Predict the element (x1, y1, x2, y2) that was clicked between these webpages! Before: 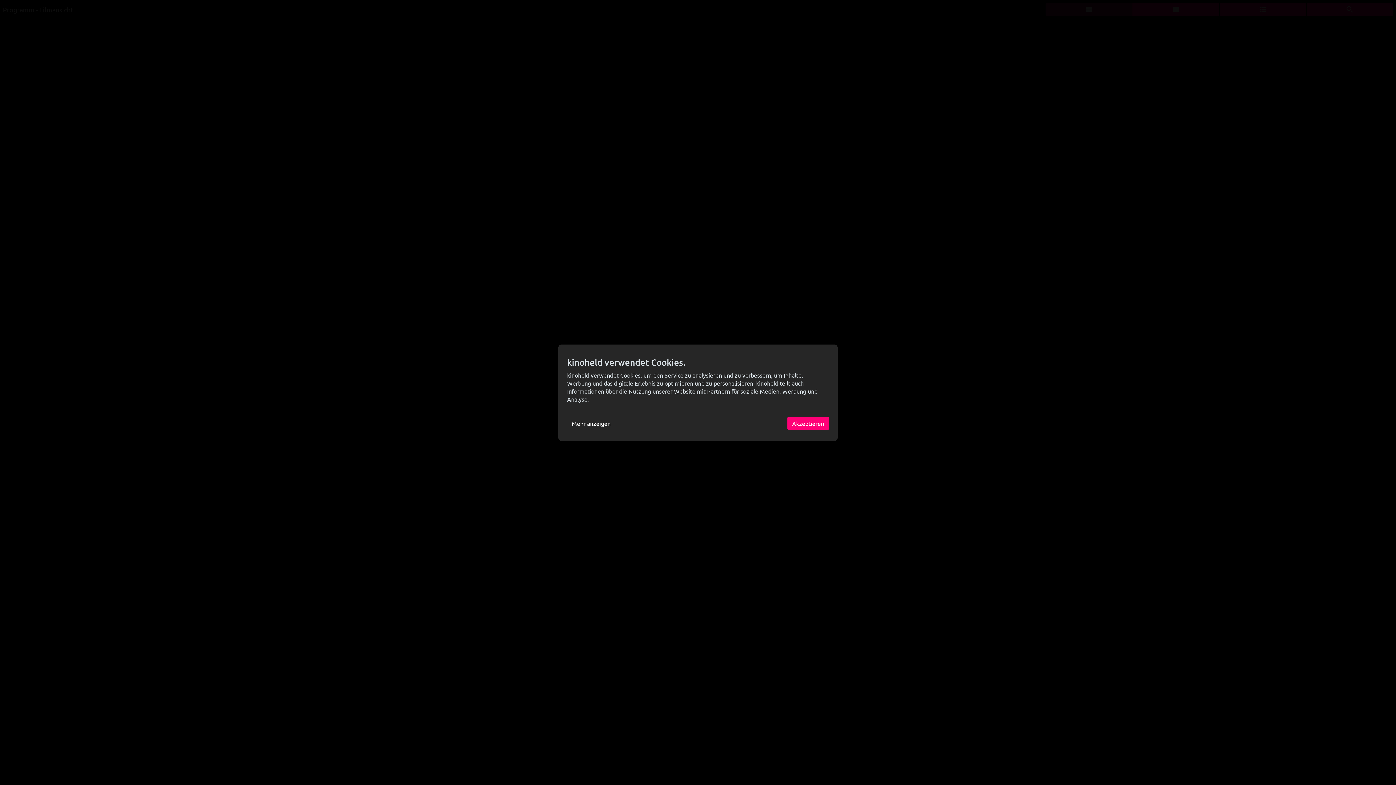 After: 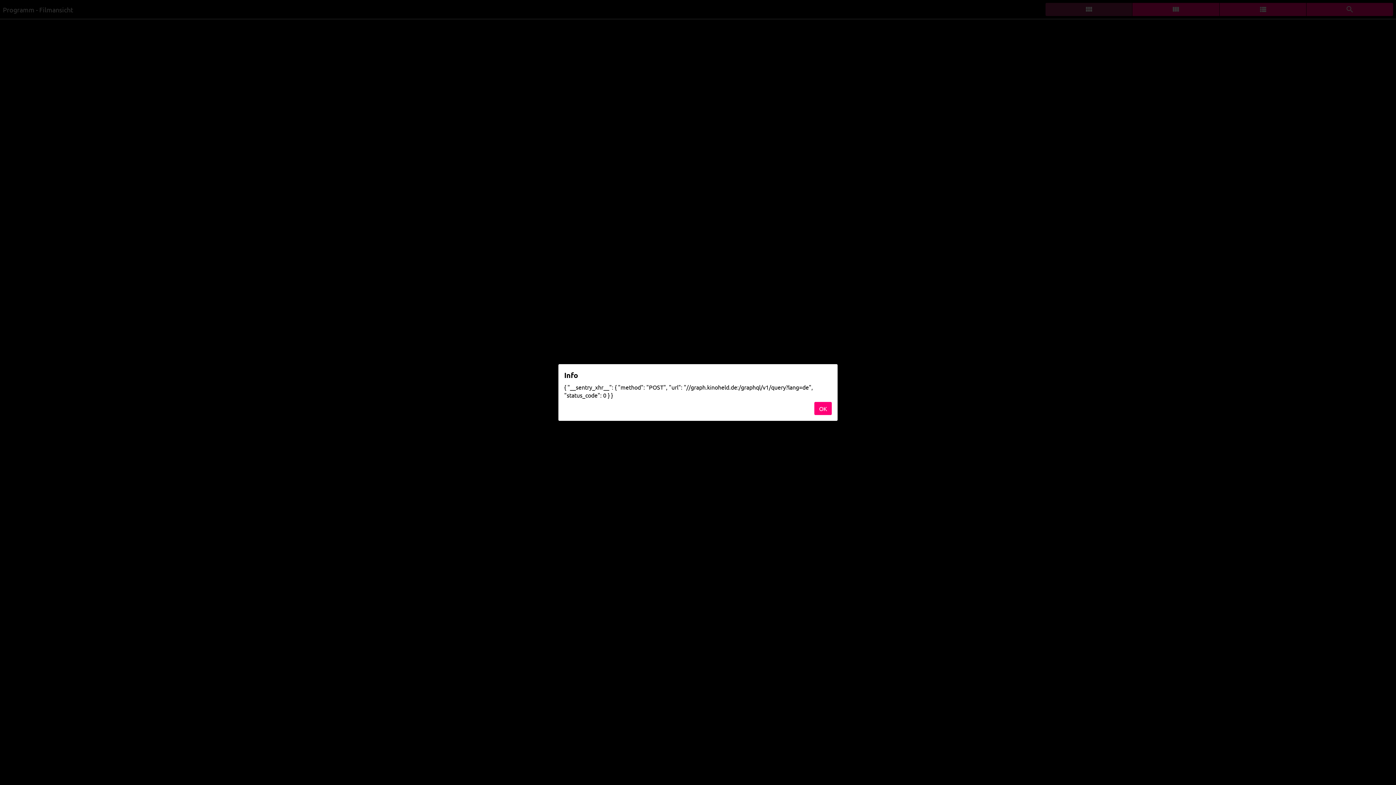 Action: bbox: (787, 416, 829, 430) label: Akzeptieren